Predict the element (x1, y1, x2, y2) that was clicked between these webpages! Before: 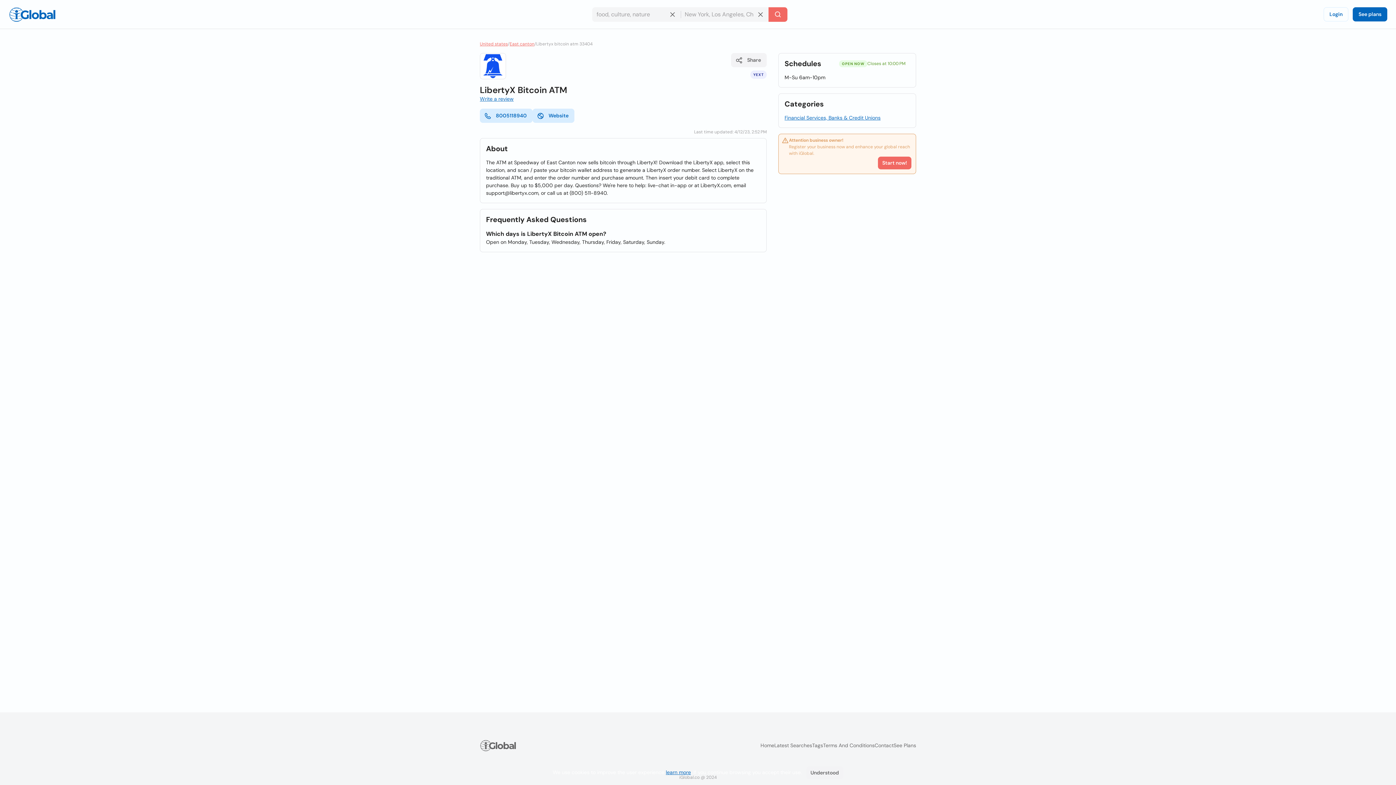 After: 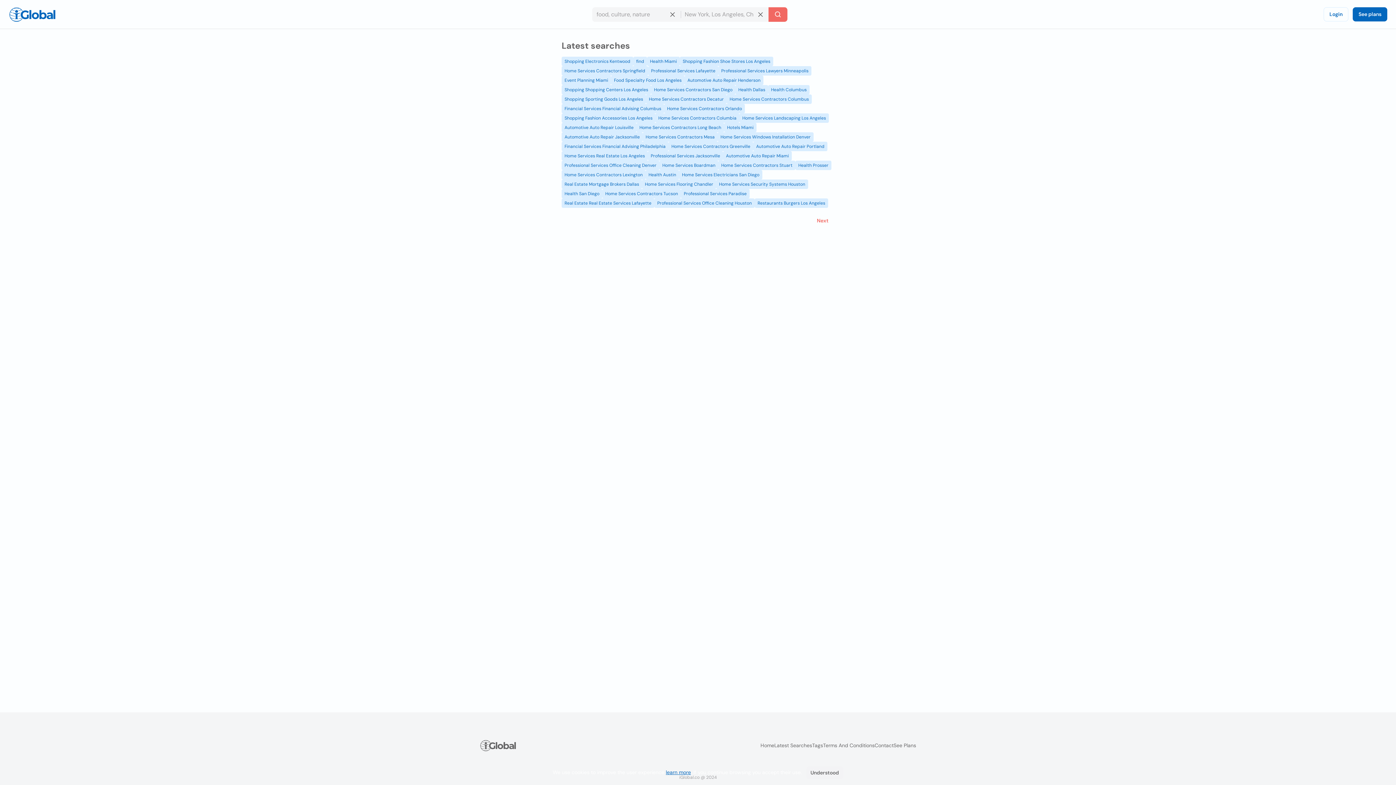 Action: label: Latest Searches bbox: (774, 742, 812, 749)